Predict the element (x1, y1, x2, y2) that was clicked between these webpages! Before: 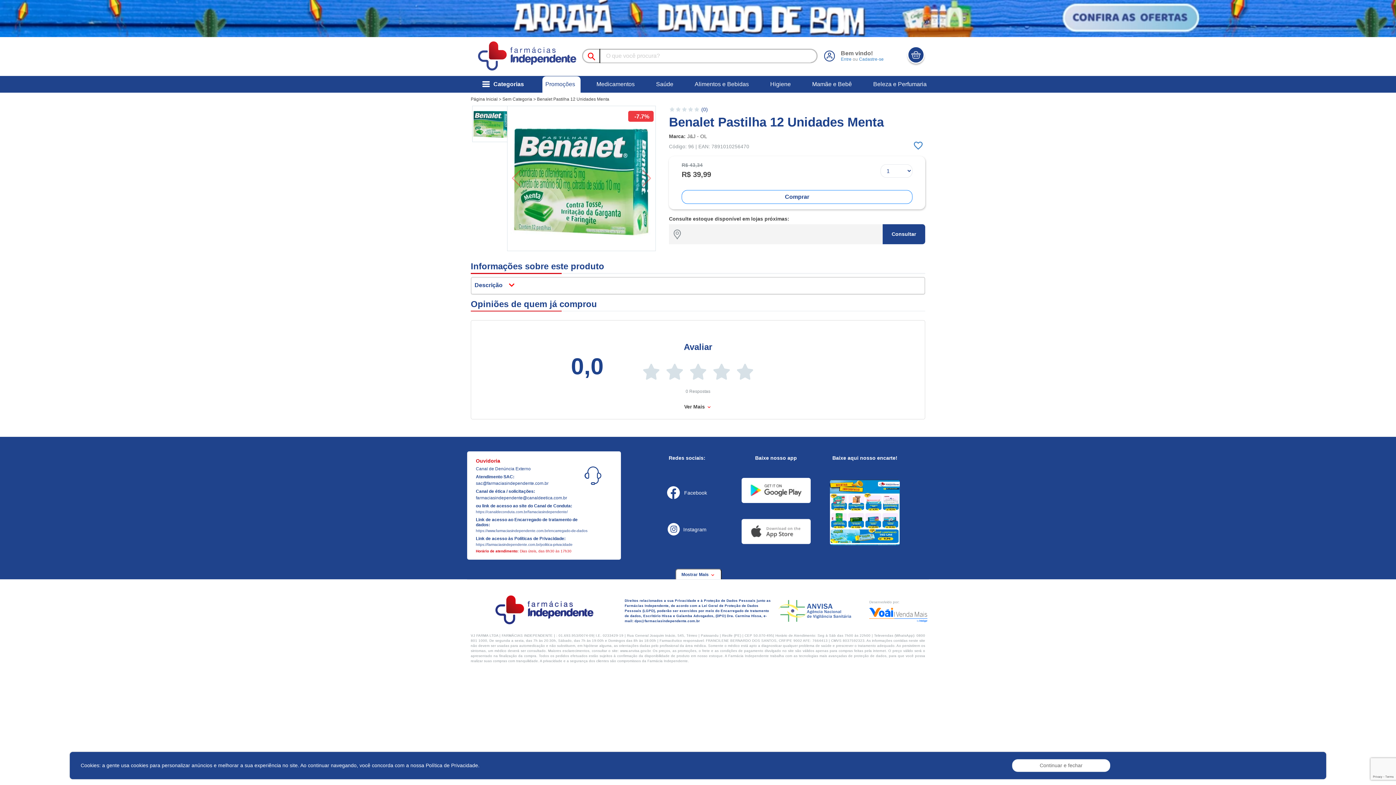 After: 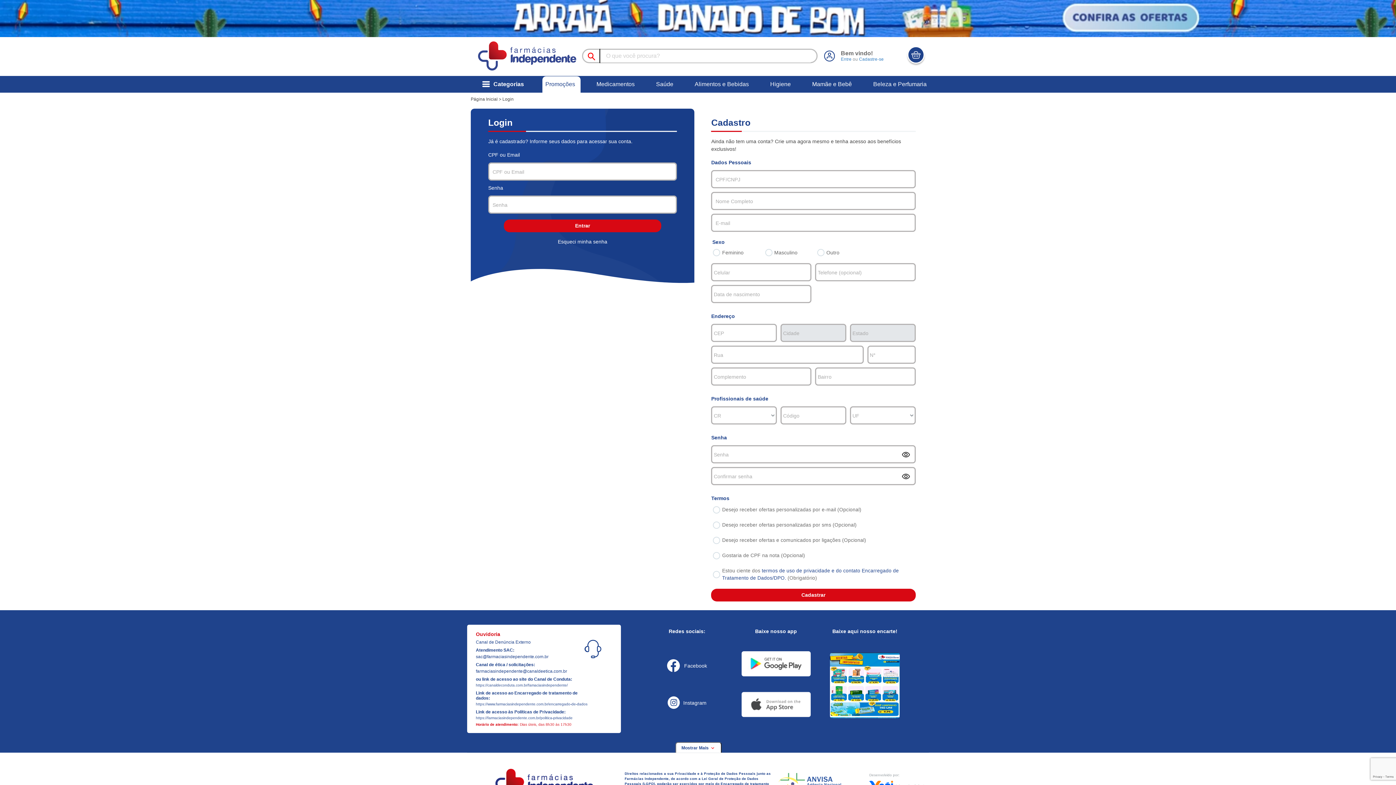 Action: bbox: (859, 56, 884, 61) label: Cadastre-se